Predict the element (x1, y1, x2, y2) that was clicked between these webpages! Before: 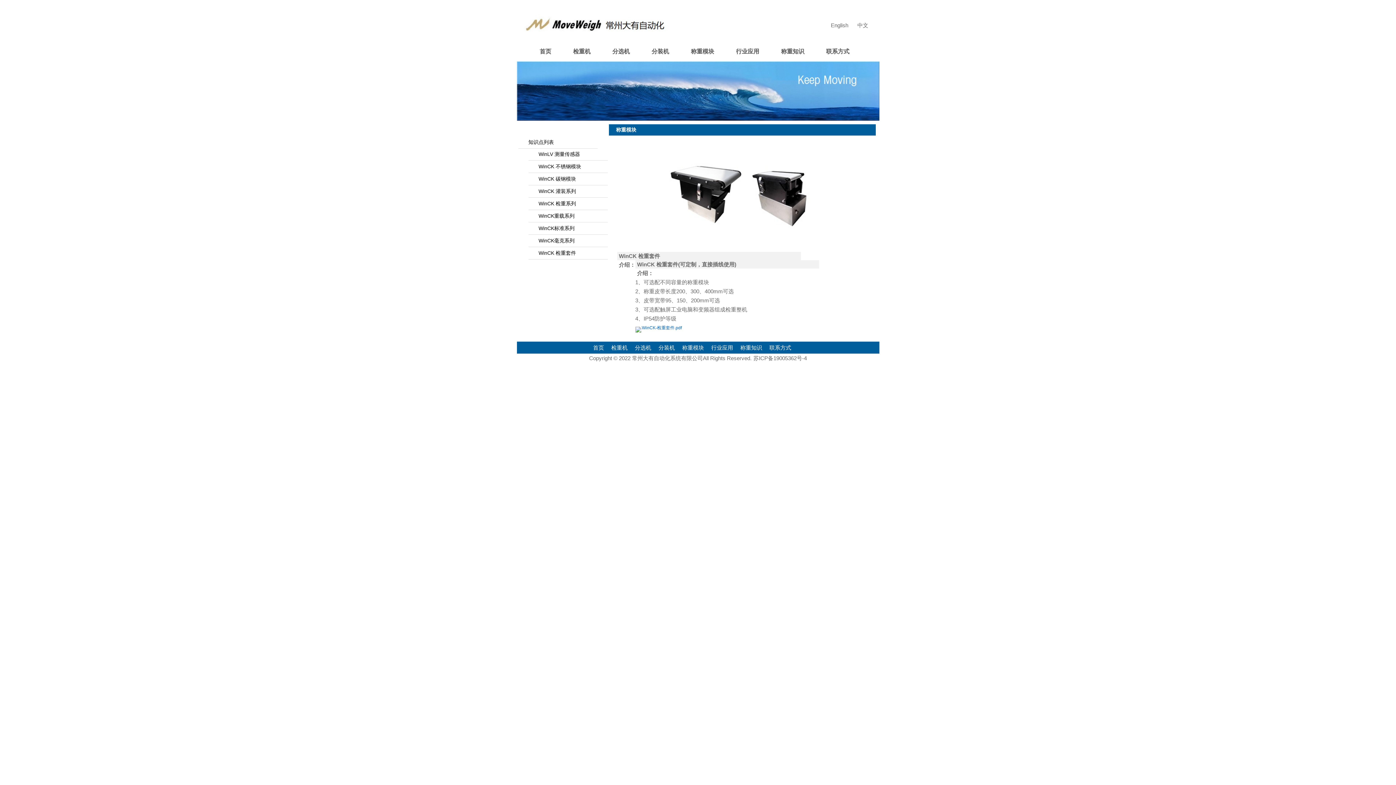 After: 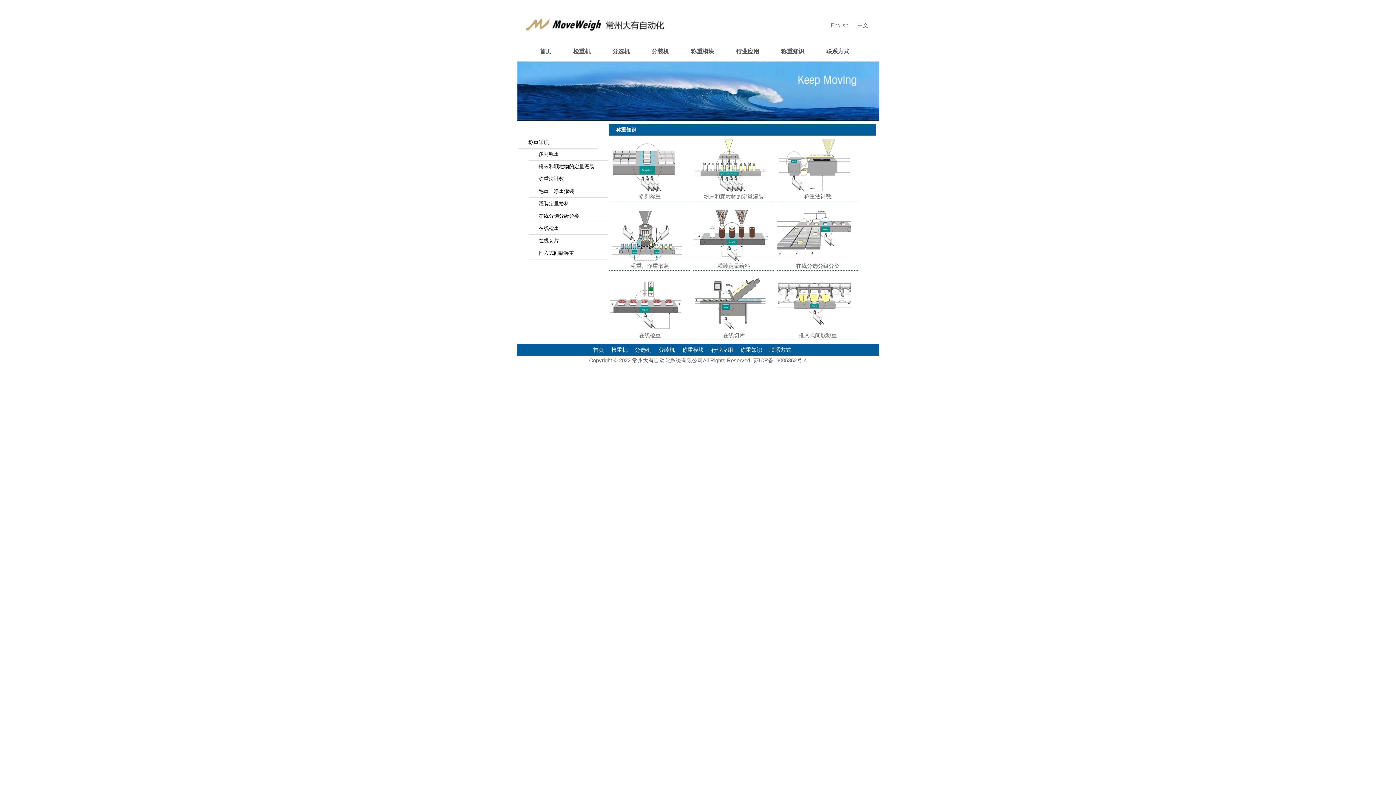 Action: bbox: (781, 45, 804, 57) label: 称重知识